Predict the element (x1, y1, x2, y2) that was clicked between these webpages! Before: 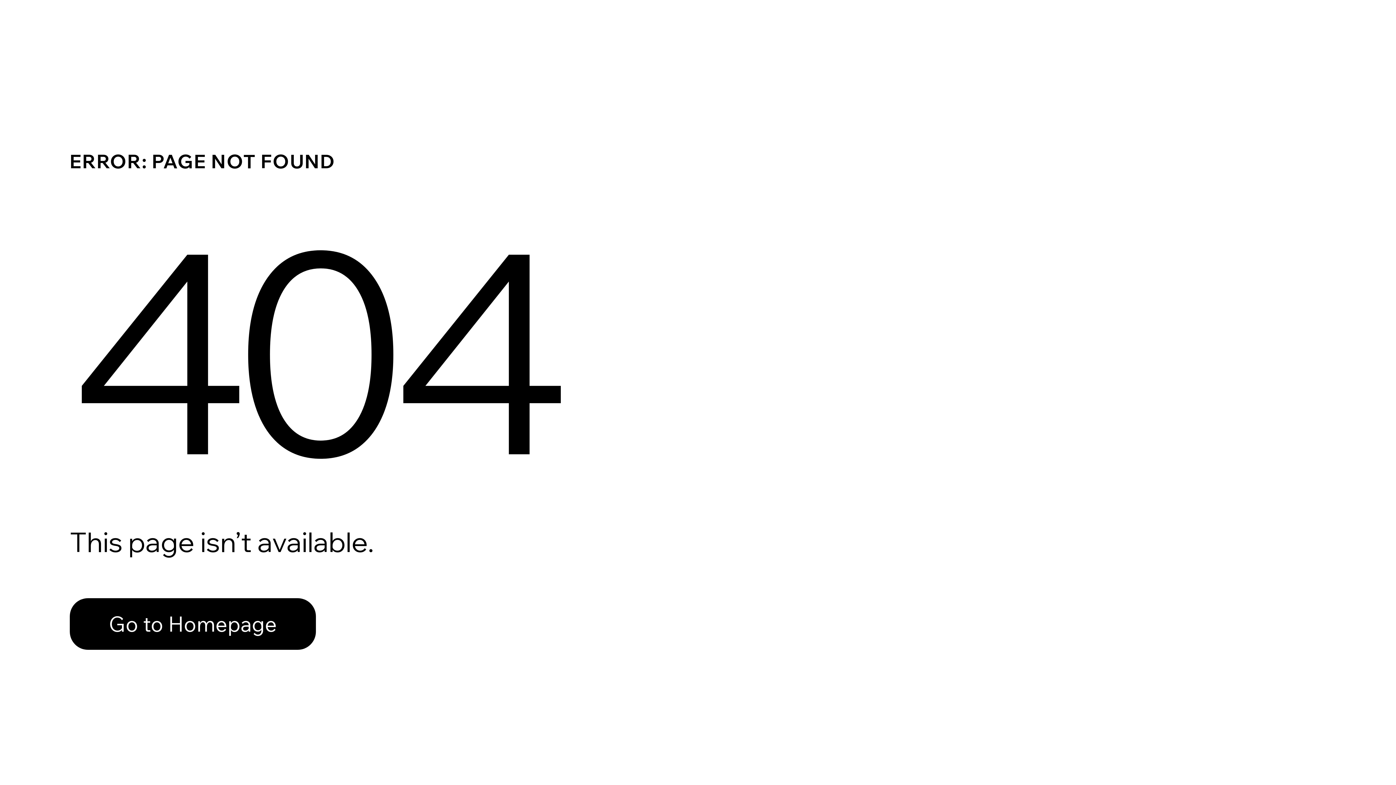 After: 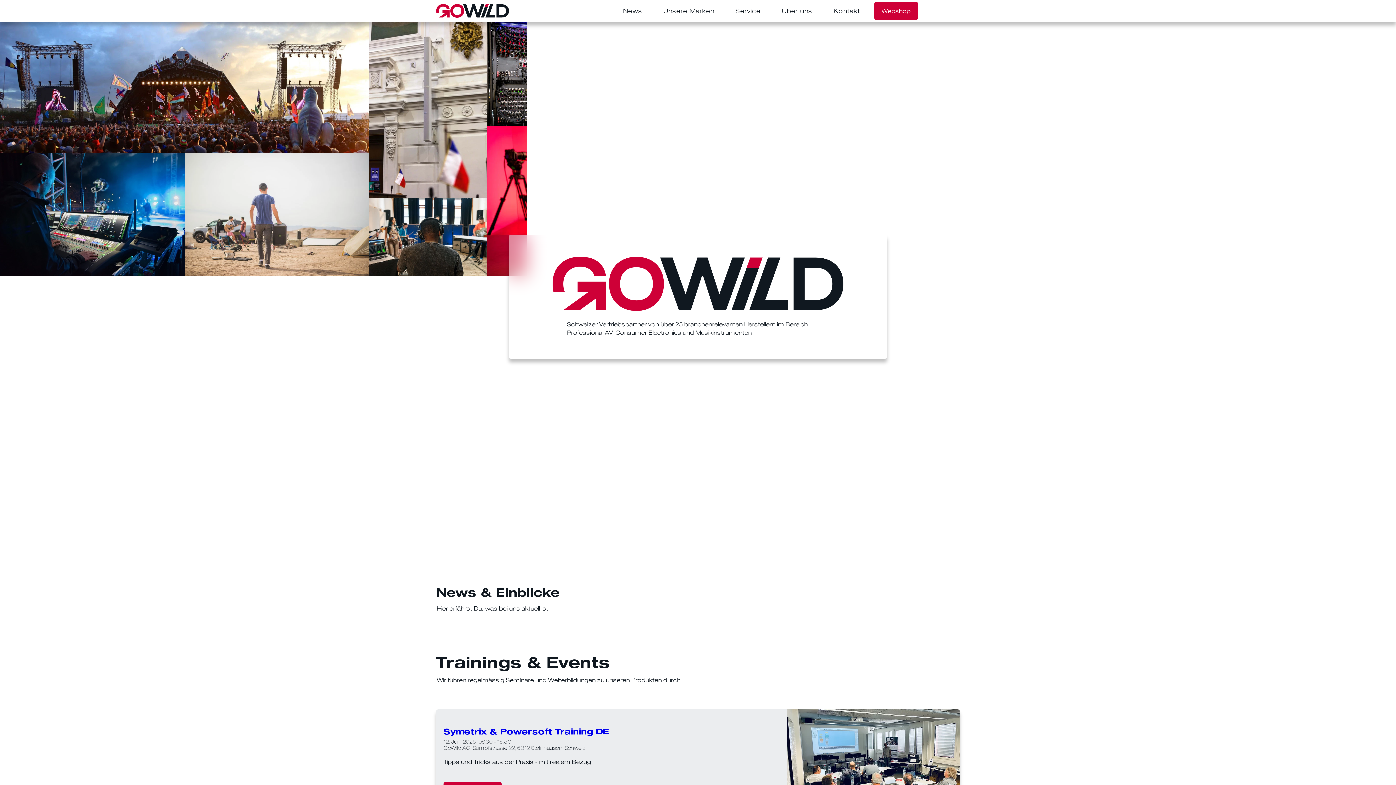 Action: bbox: (69, 582, 768, 659) label: Go to Homepage